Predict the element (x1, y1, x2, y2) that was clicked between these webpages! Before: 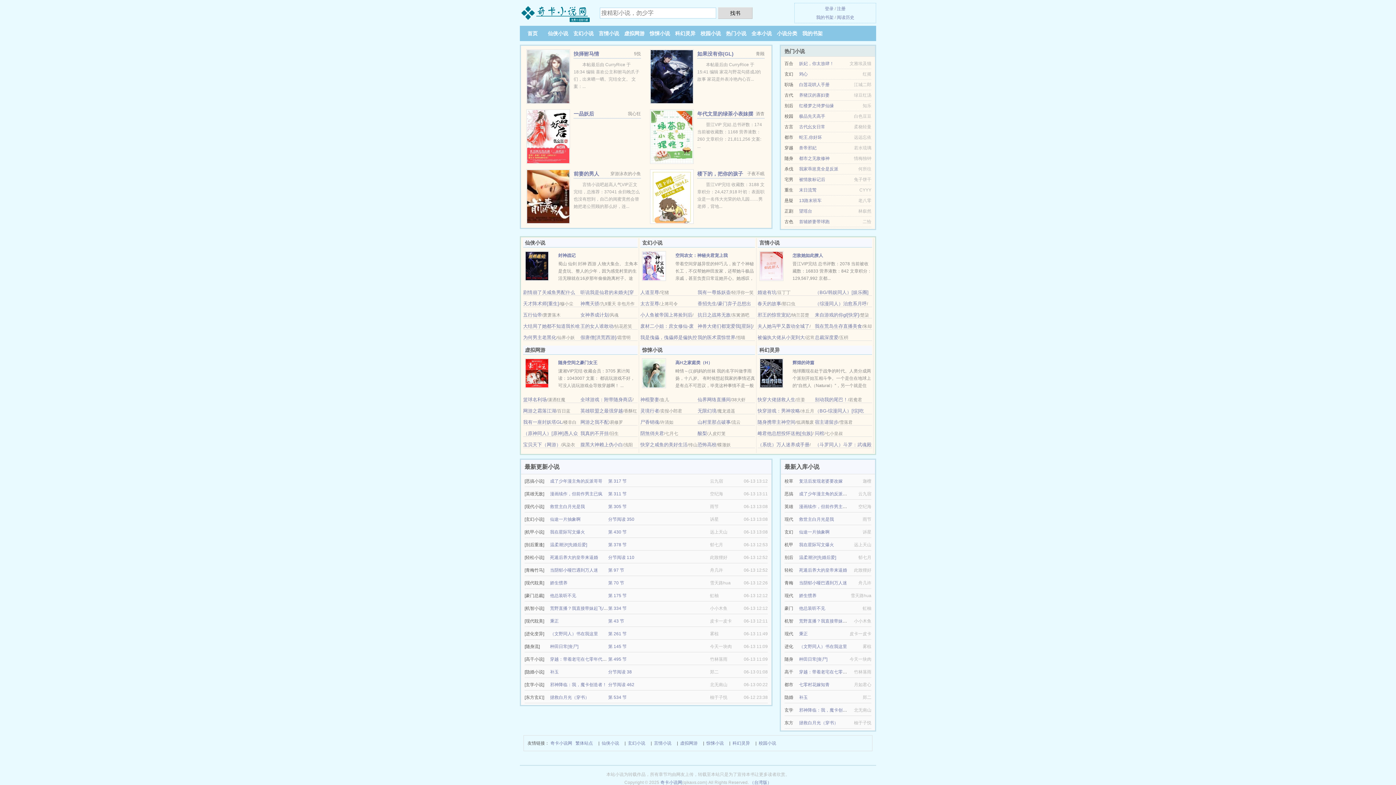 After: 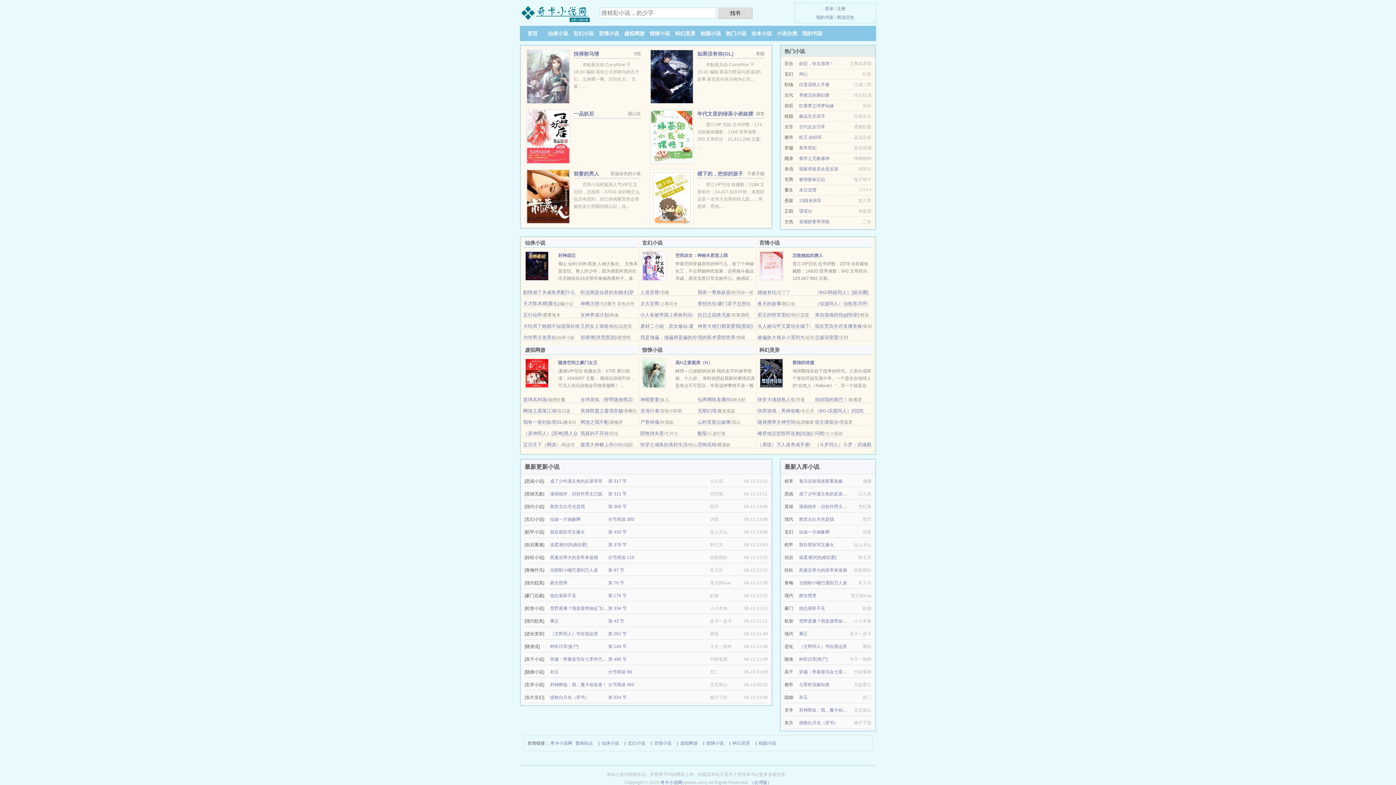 Action: label: 我在星际写文爆火 bbox: (550, 529, 585, 534)